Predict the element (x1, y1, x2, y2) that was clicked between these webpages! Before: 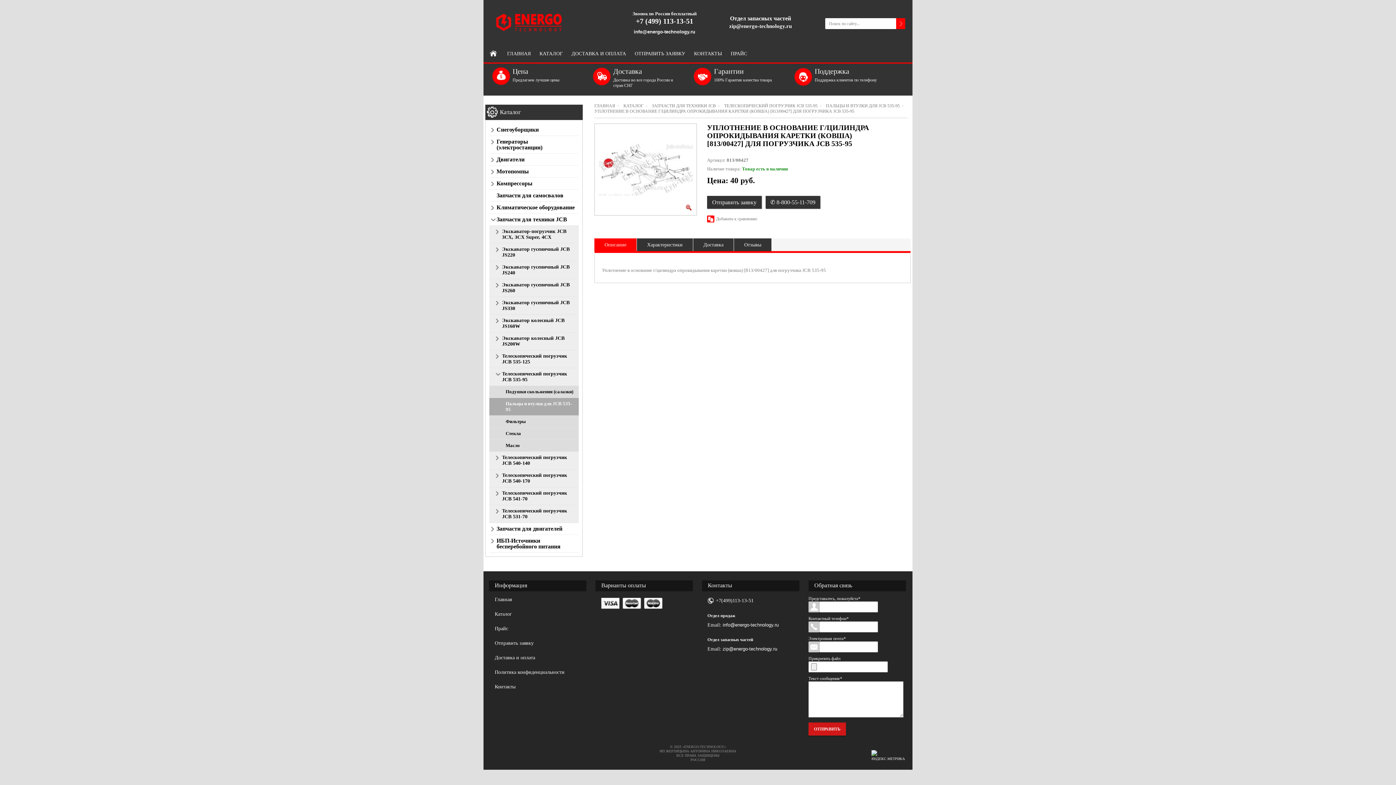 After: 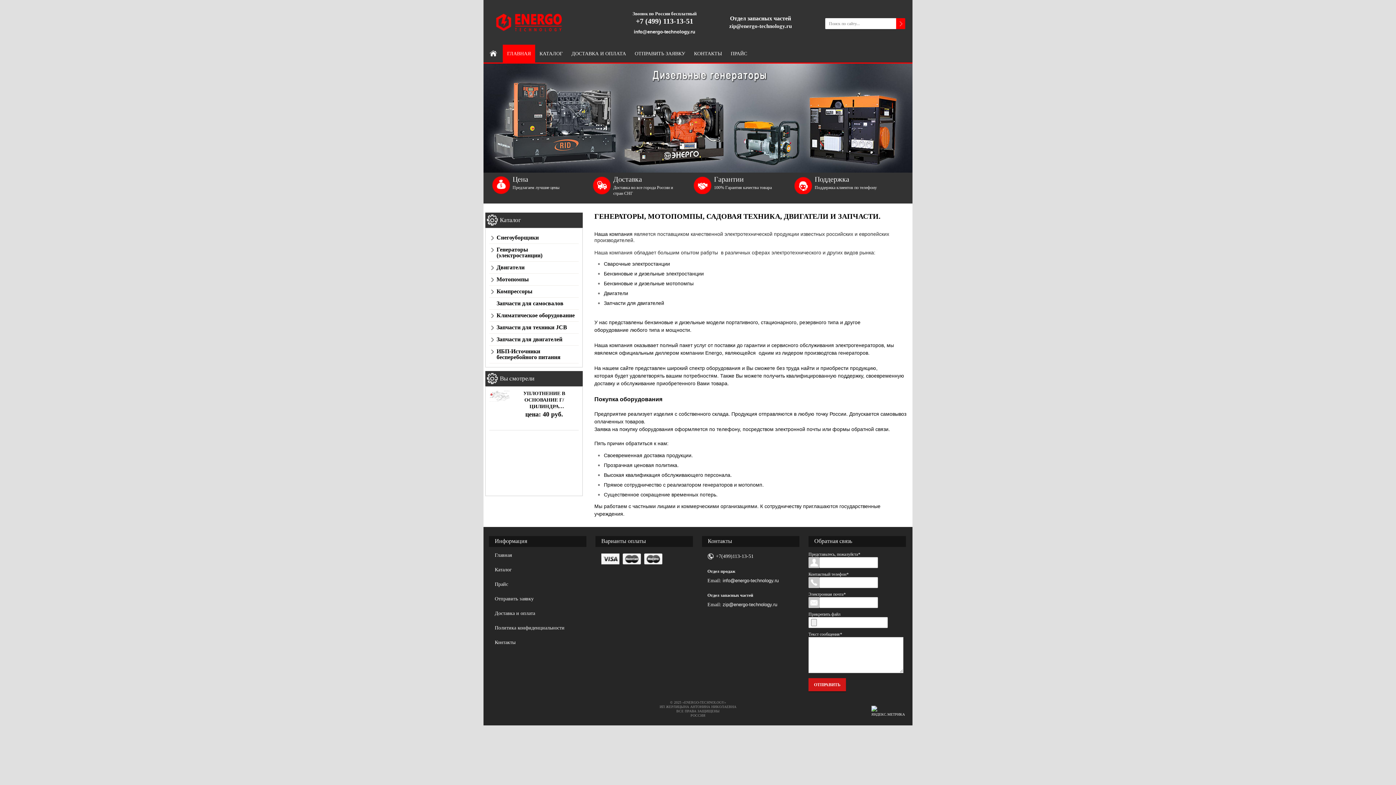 Action: bbox: (502, 44, 535, 62) label: ГЛАВНАЯ